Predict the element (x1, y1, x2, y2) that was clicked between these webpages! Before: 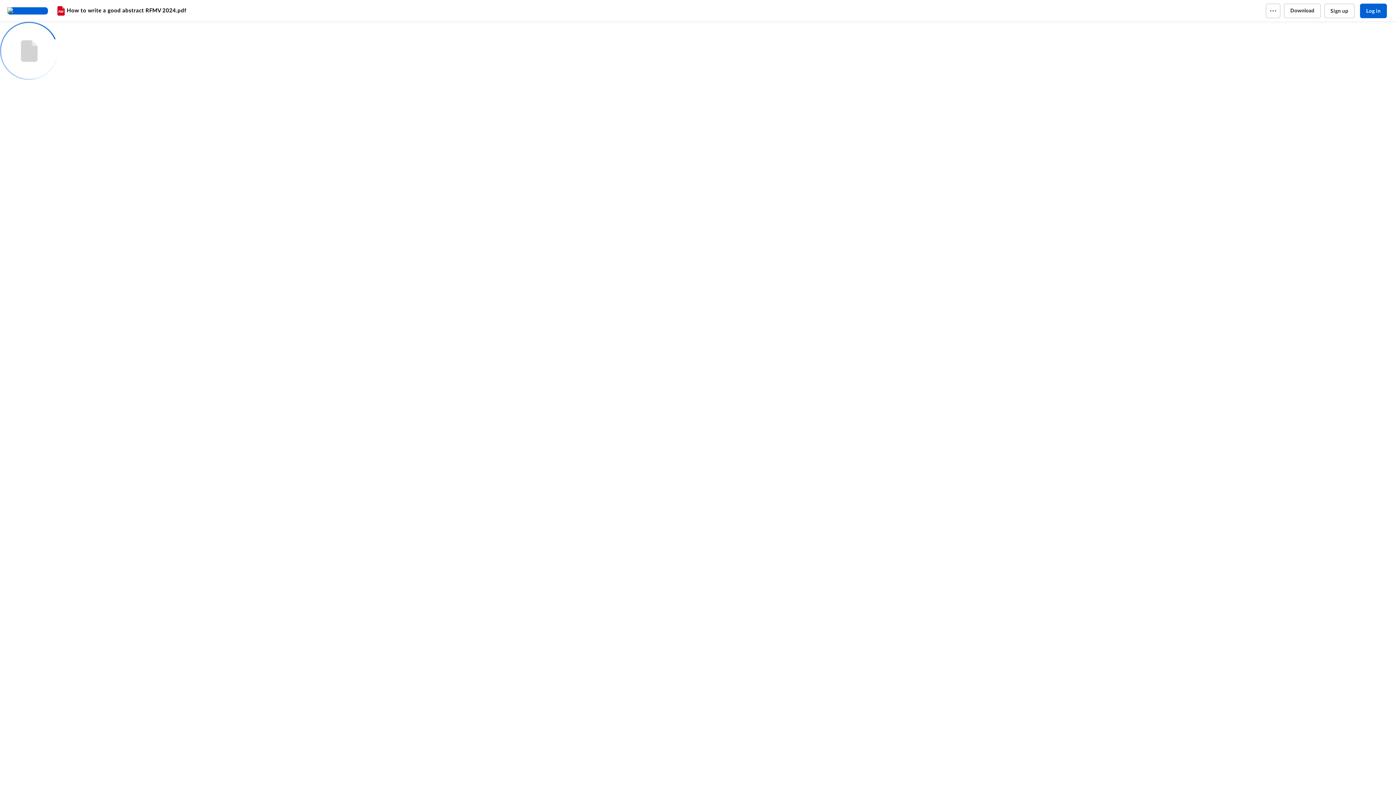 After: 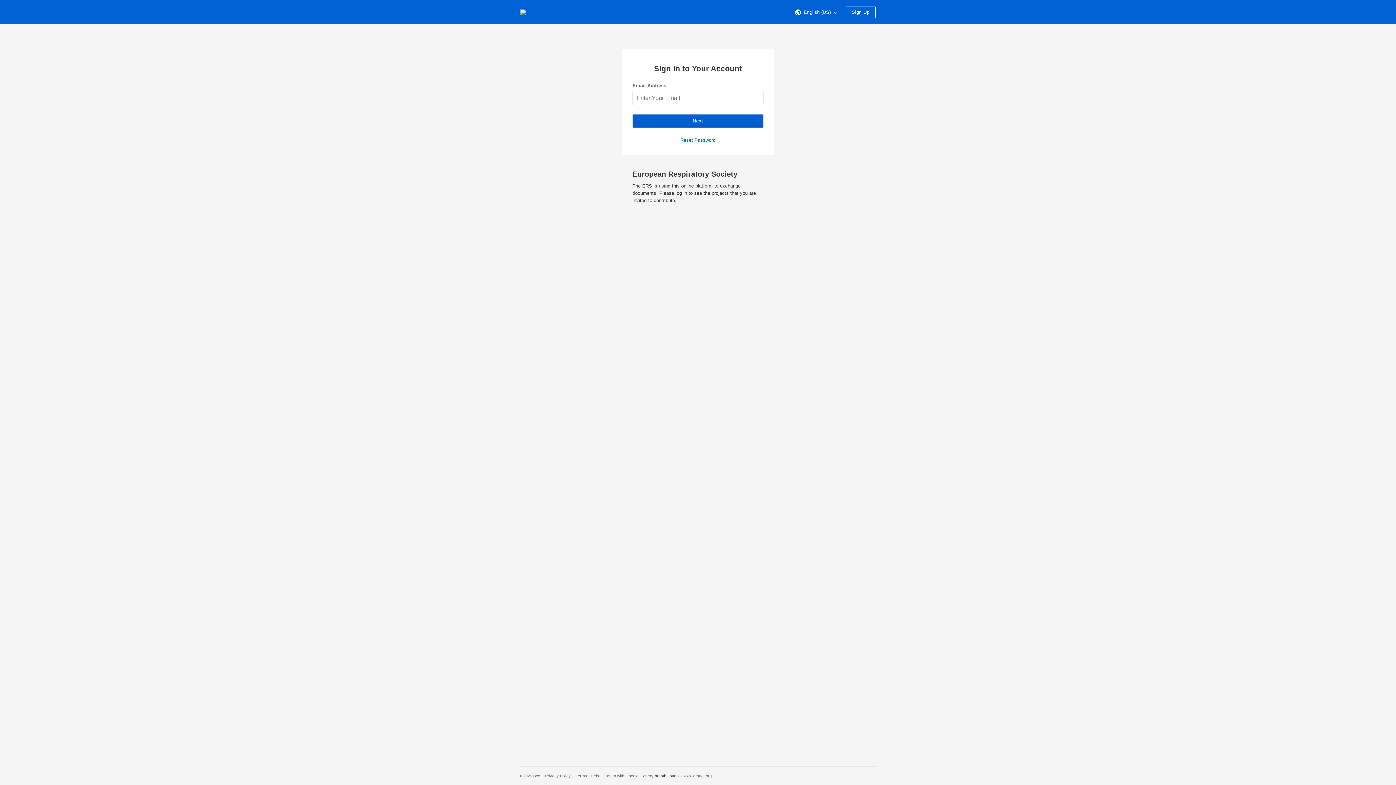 Action: bbox: (7, 7, 55, 14) label: Home